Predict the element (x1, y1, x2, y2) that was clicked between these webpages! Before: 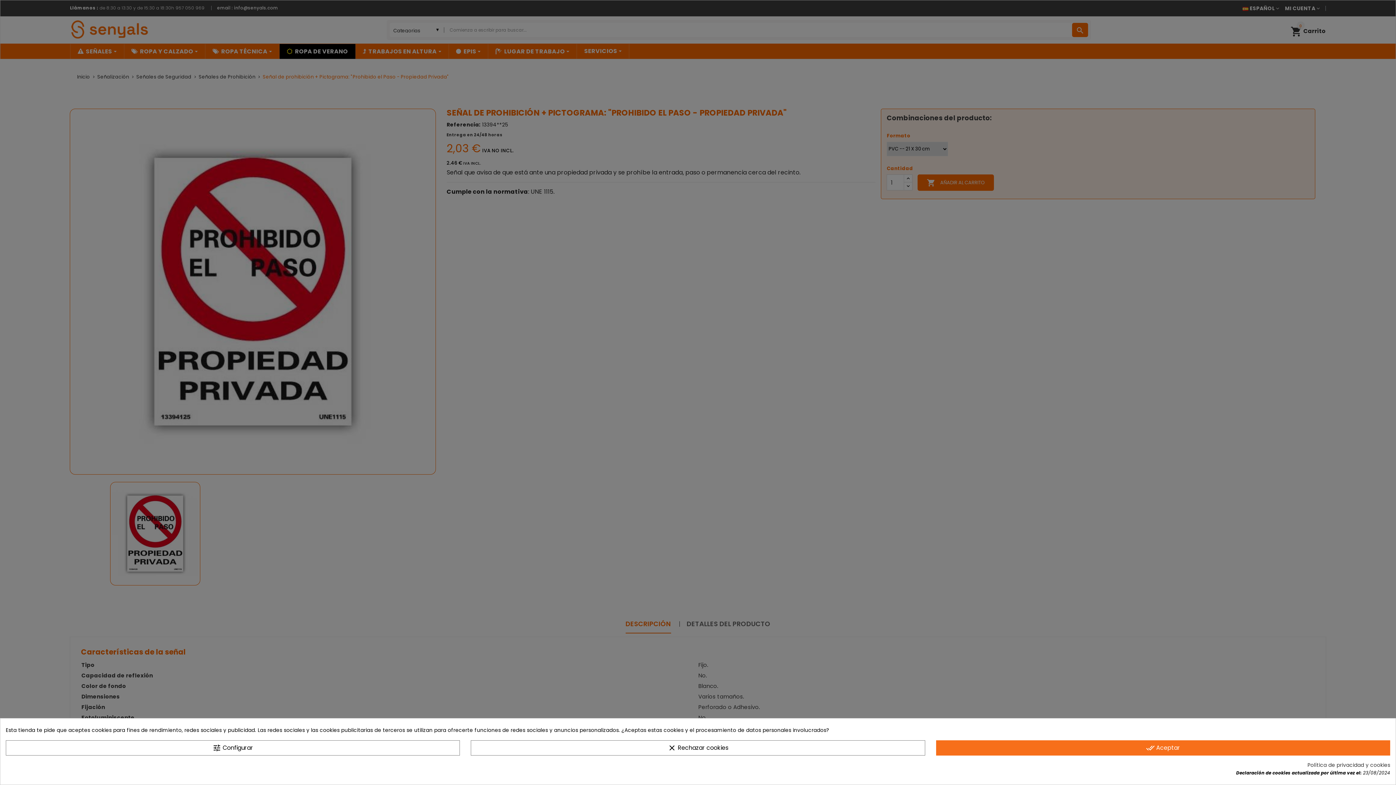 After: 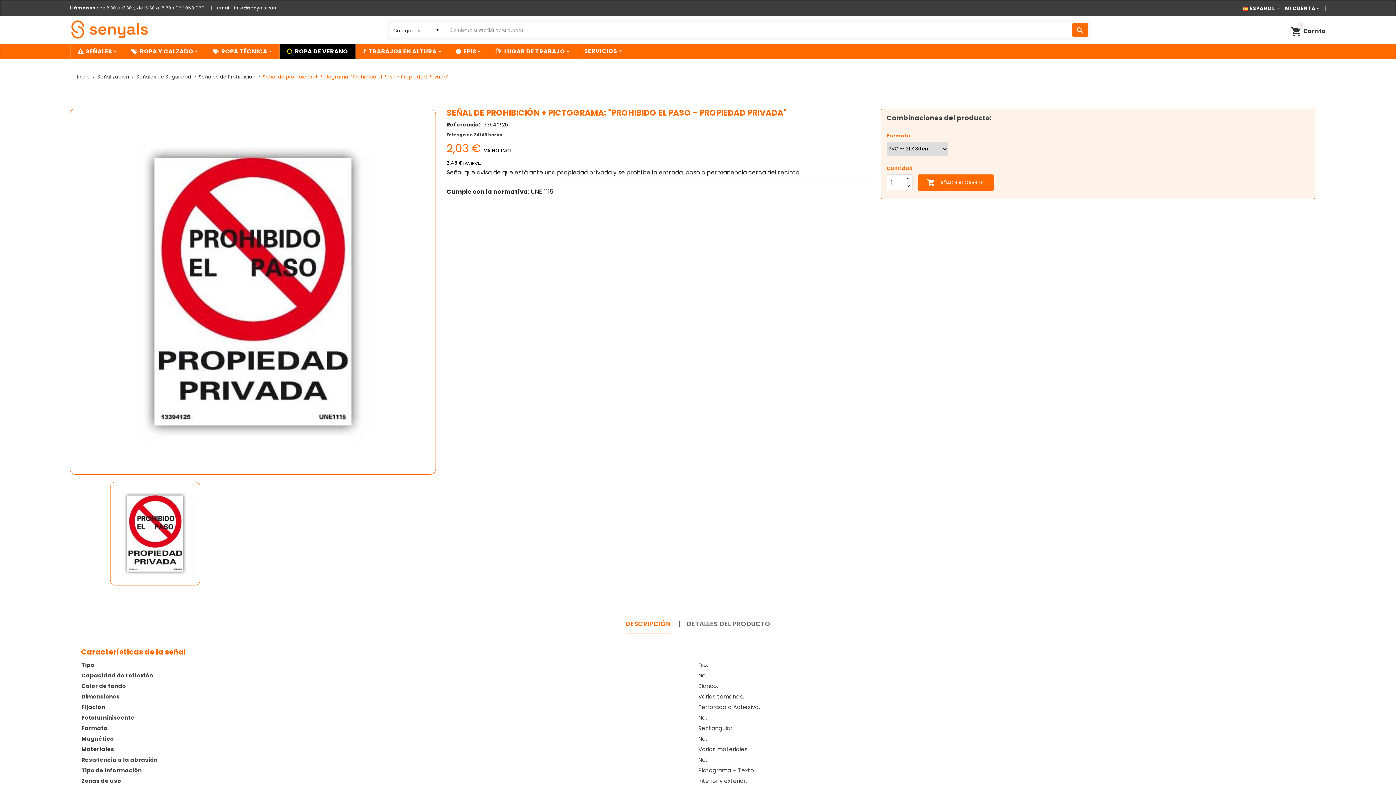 Action: label: done_all Aceptar bbox: (936, 740, 1390, 756)